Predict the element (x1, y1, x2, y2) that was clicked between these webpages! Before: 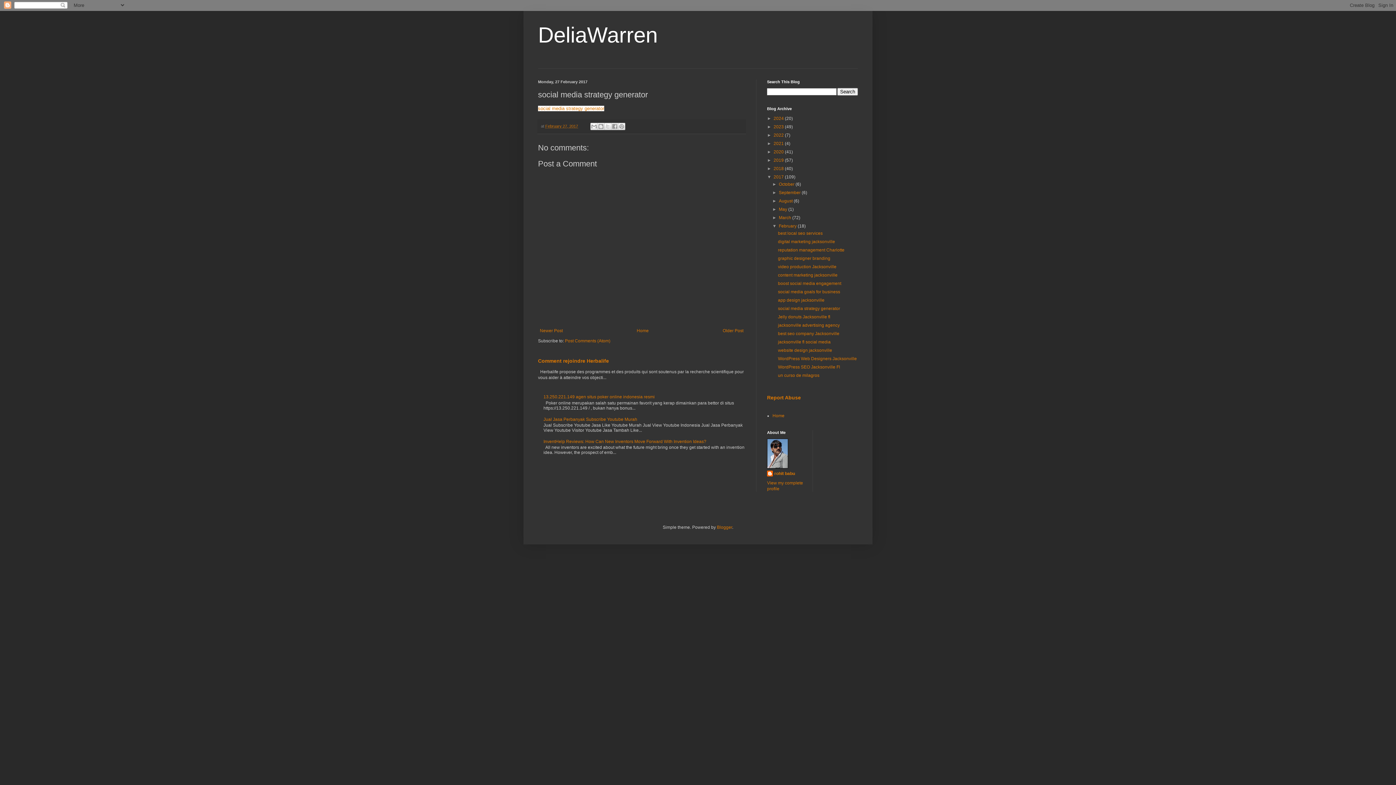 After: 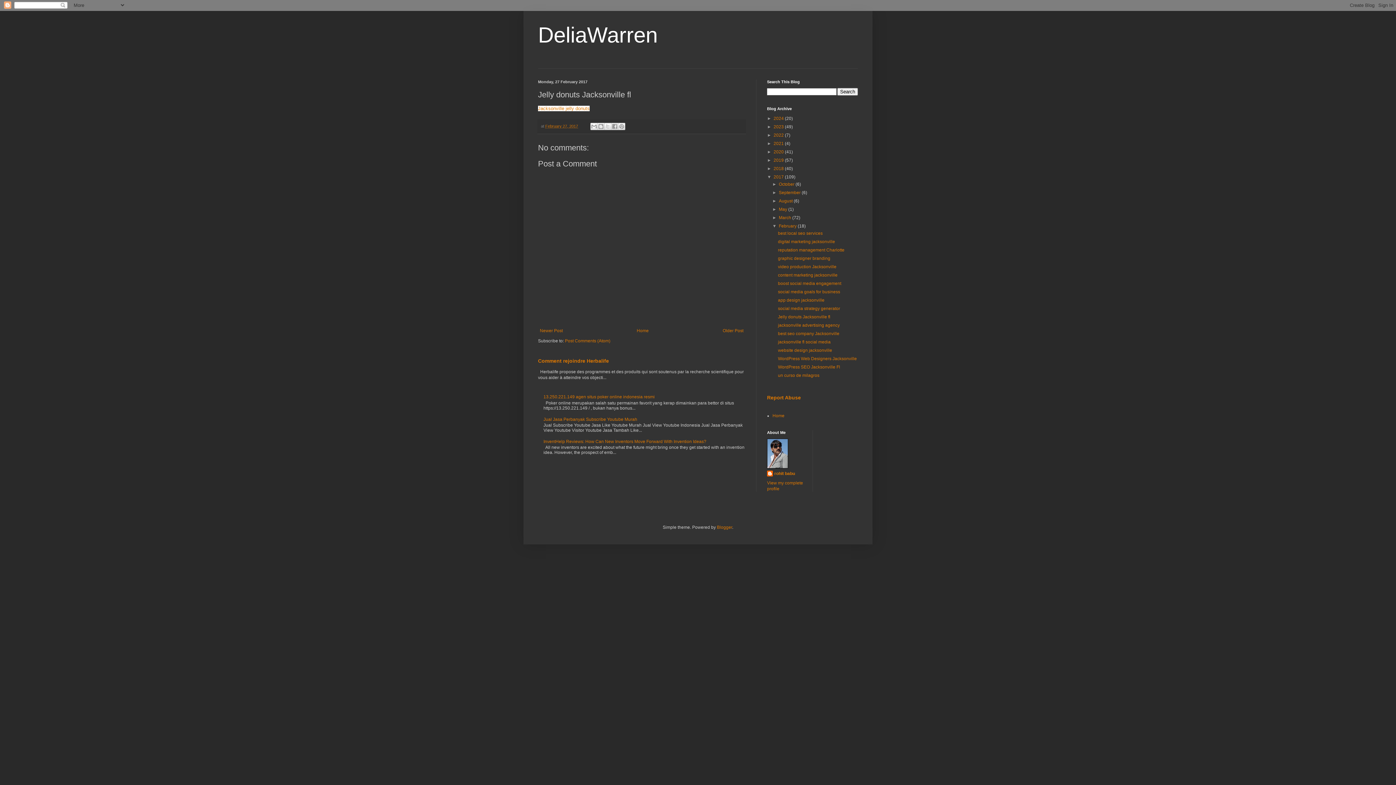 Action: bbox: (721, 326, 745, 335) label: Older Post